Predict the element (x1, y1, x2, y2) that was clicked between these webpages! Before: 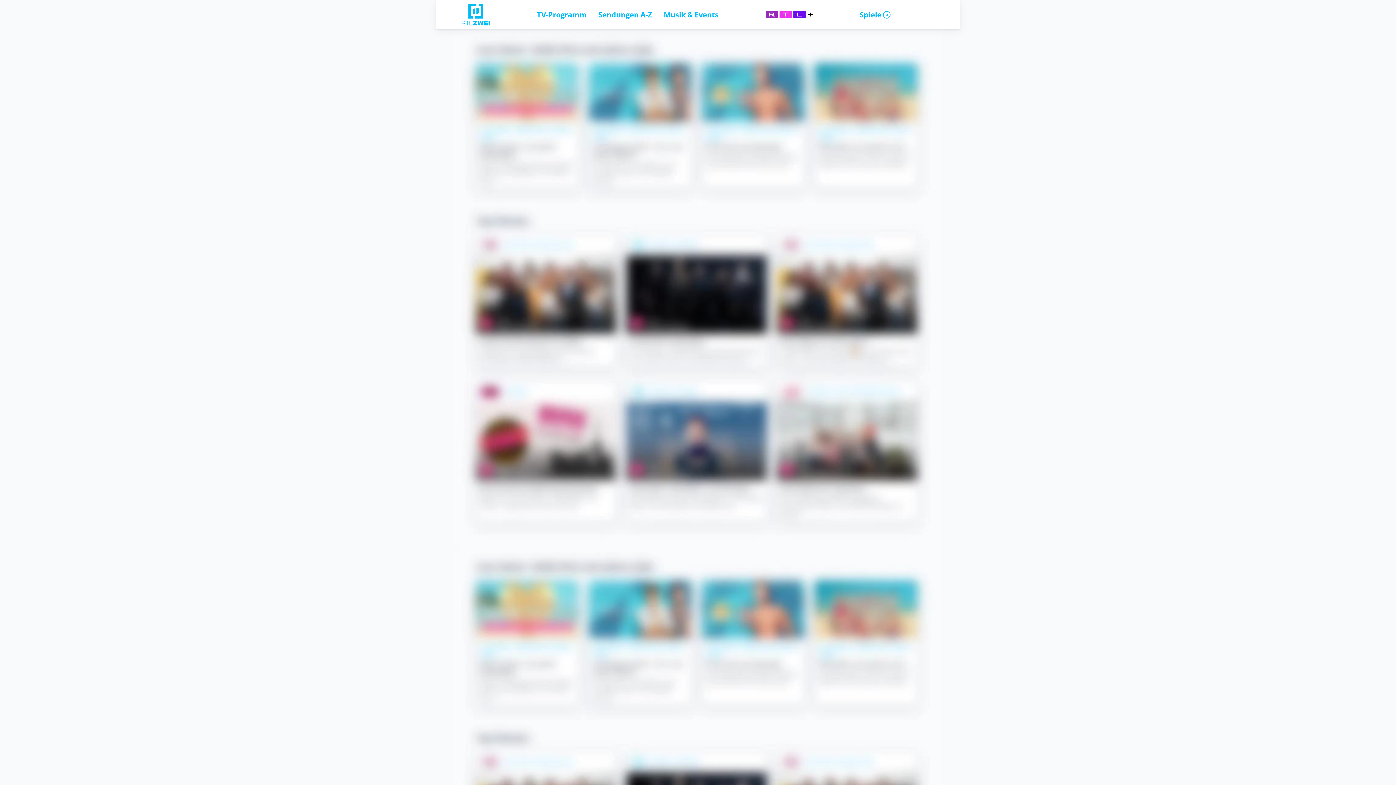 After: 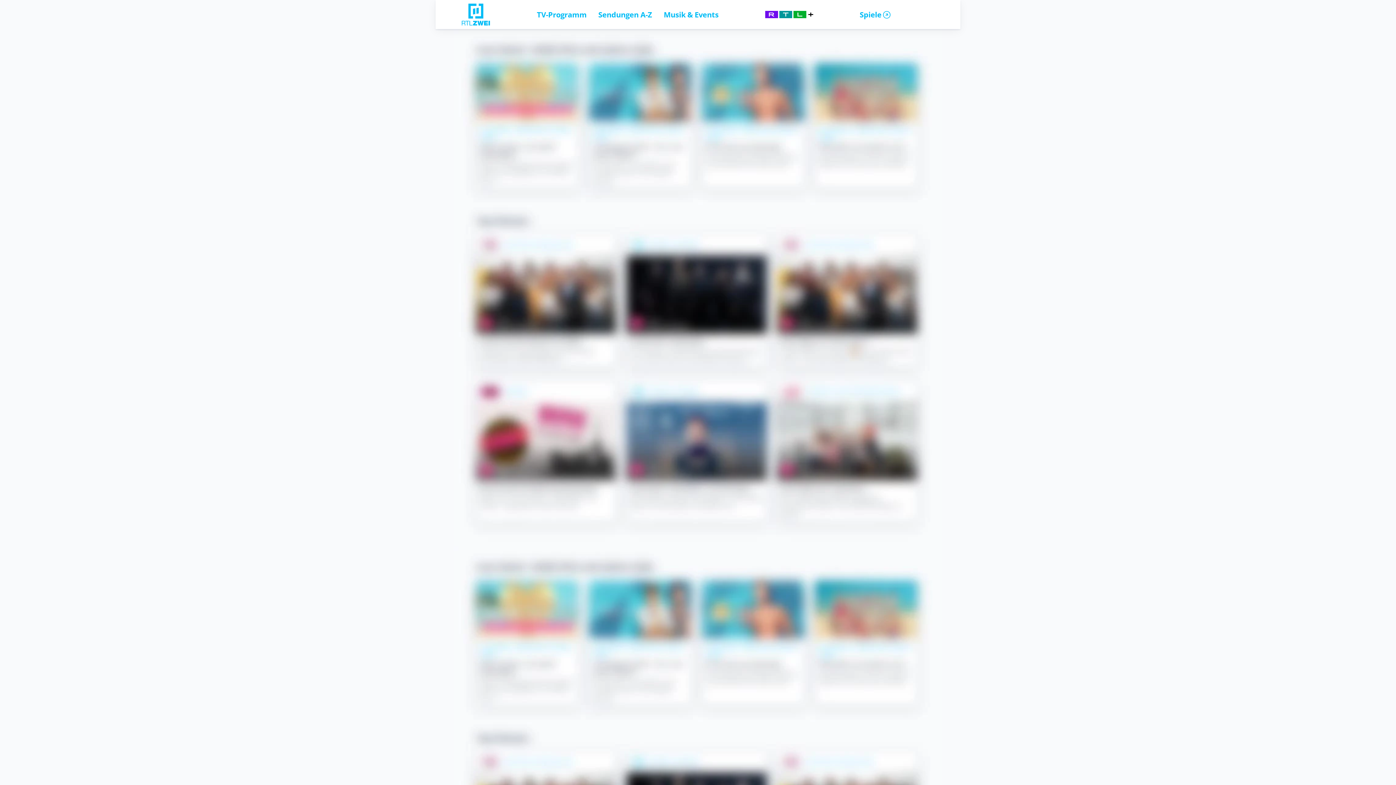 Action: bbox: (459, 3, 492, 25)